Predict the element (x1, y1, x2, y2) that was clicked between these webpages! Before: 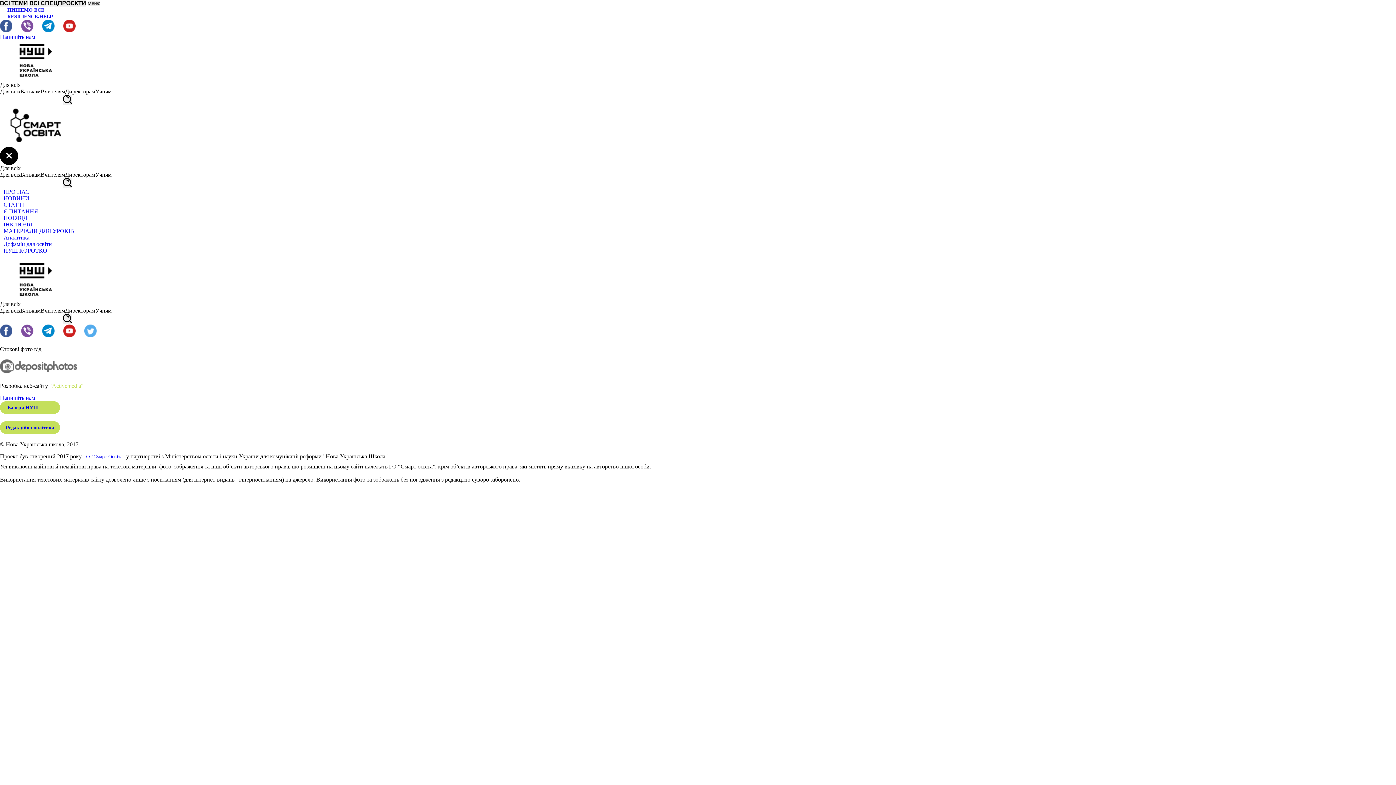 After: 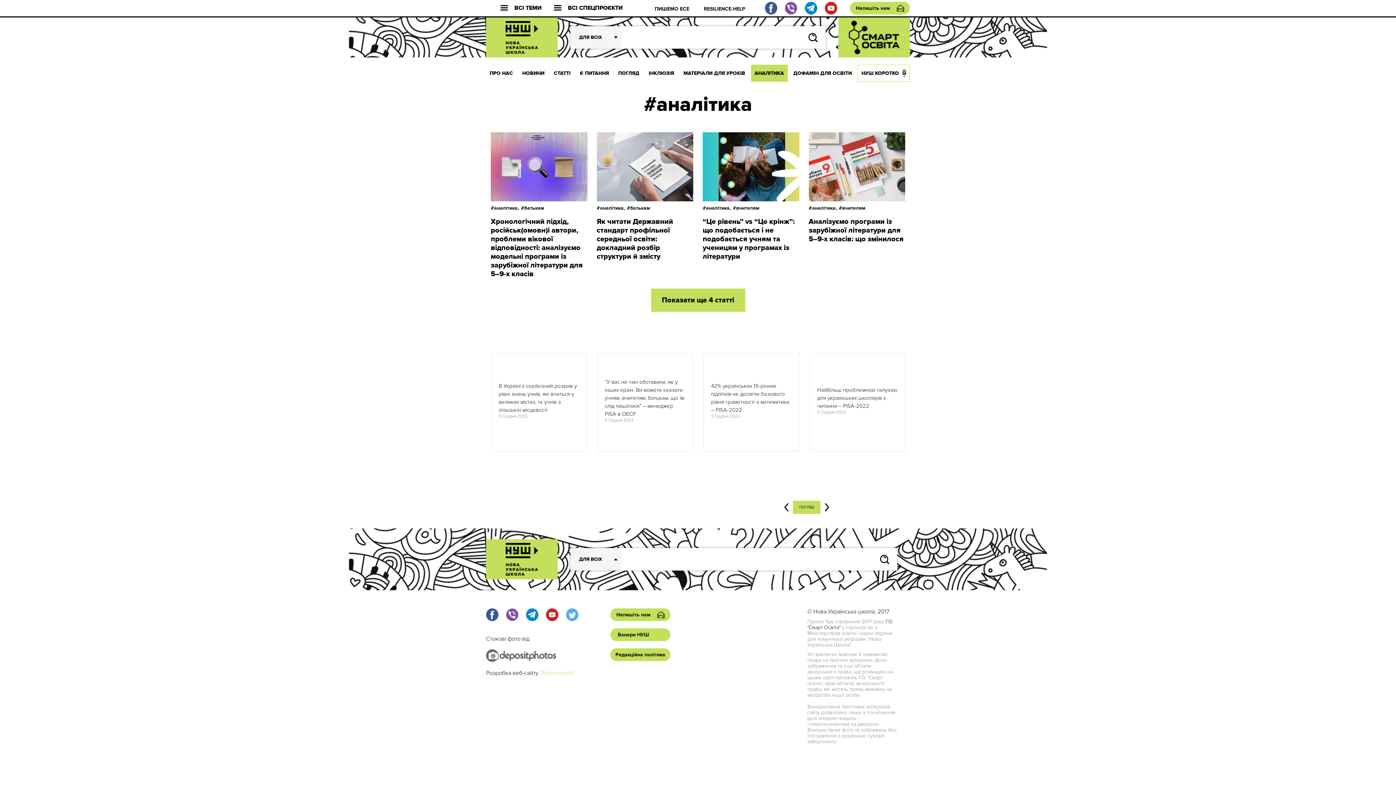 Action: label: Аналітика bbox: (0, 234, 33, 240)